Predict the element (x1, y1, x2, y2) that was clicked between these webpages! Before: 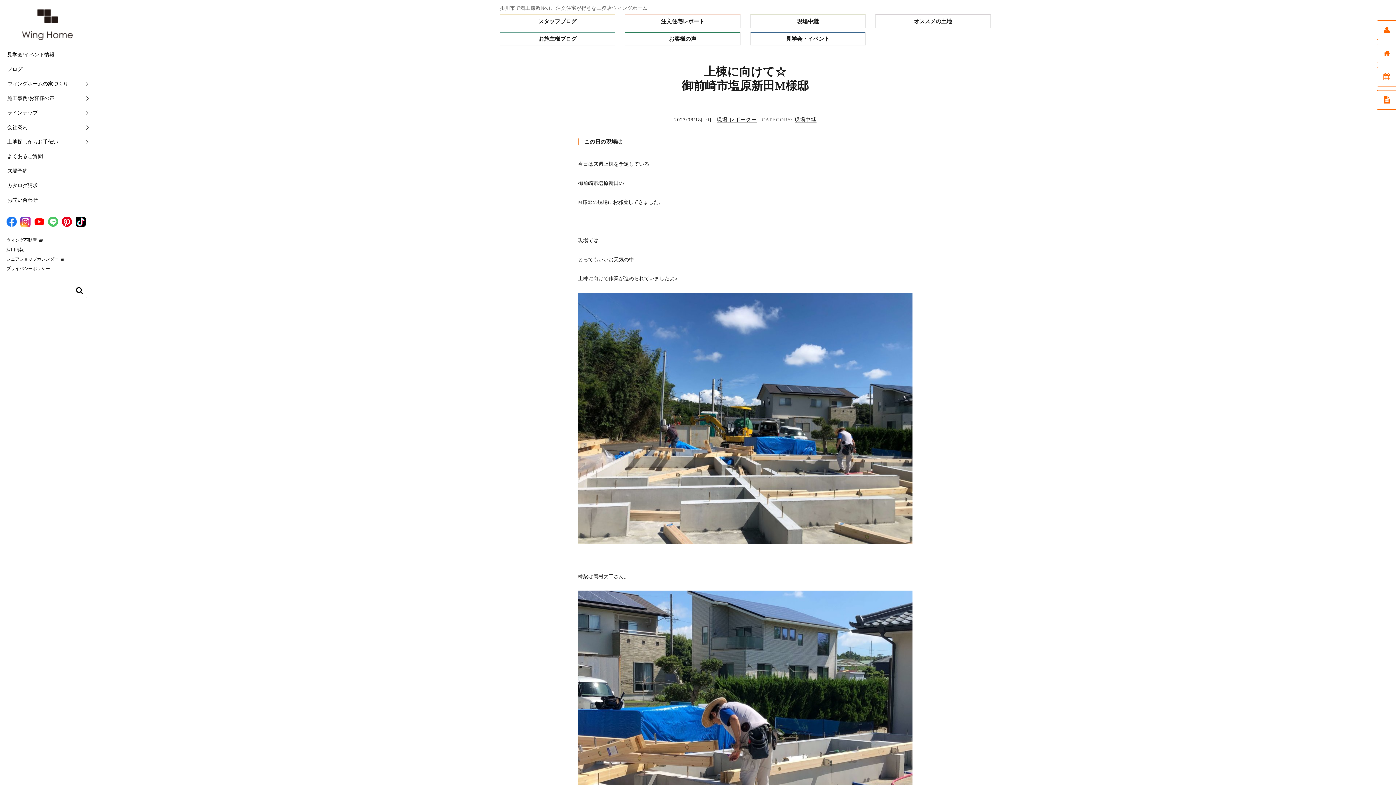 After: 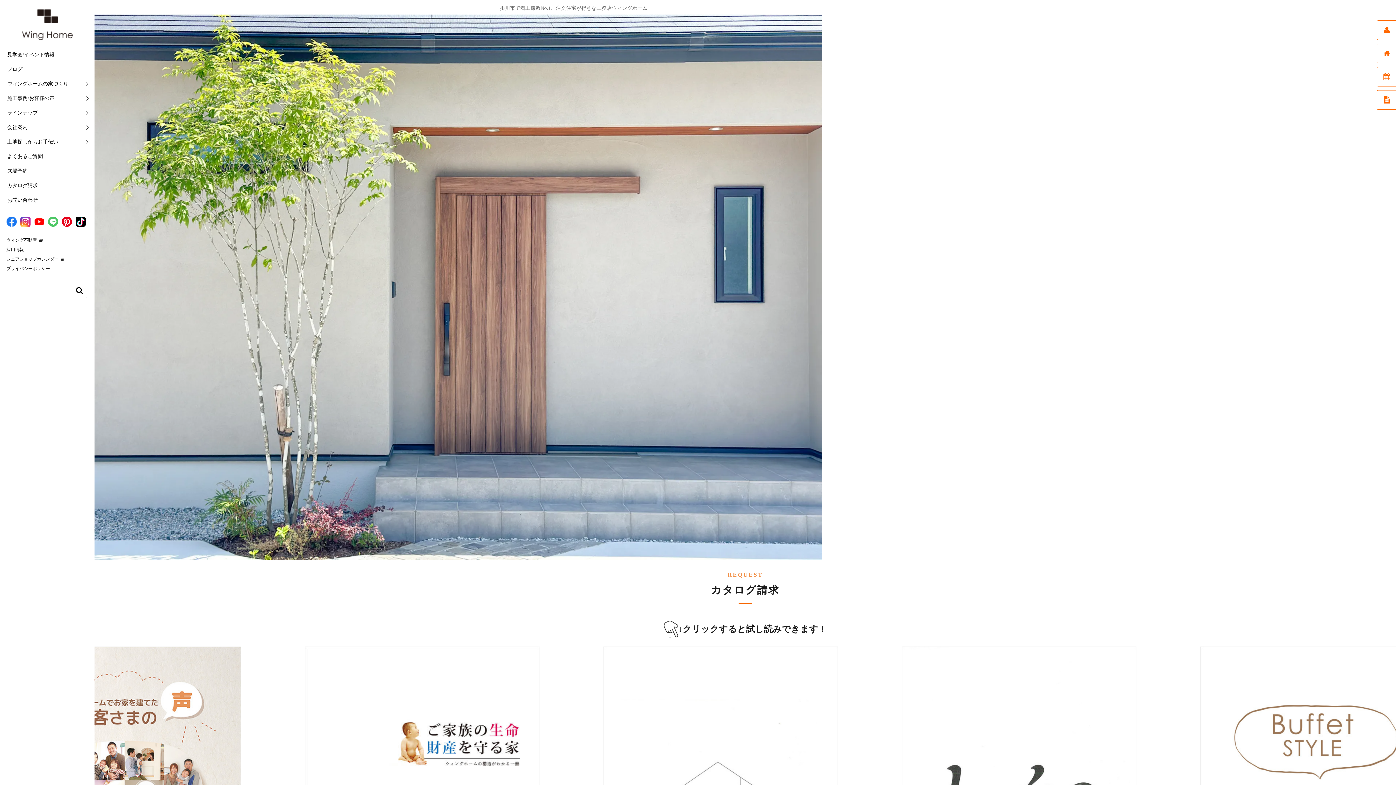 Action: bbox: (0, 178, 94, 193) label: カタログ請求